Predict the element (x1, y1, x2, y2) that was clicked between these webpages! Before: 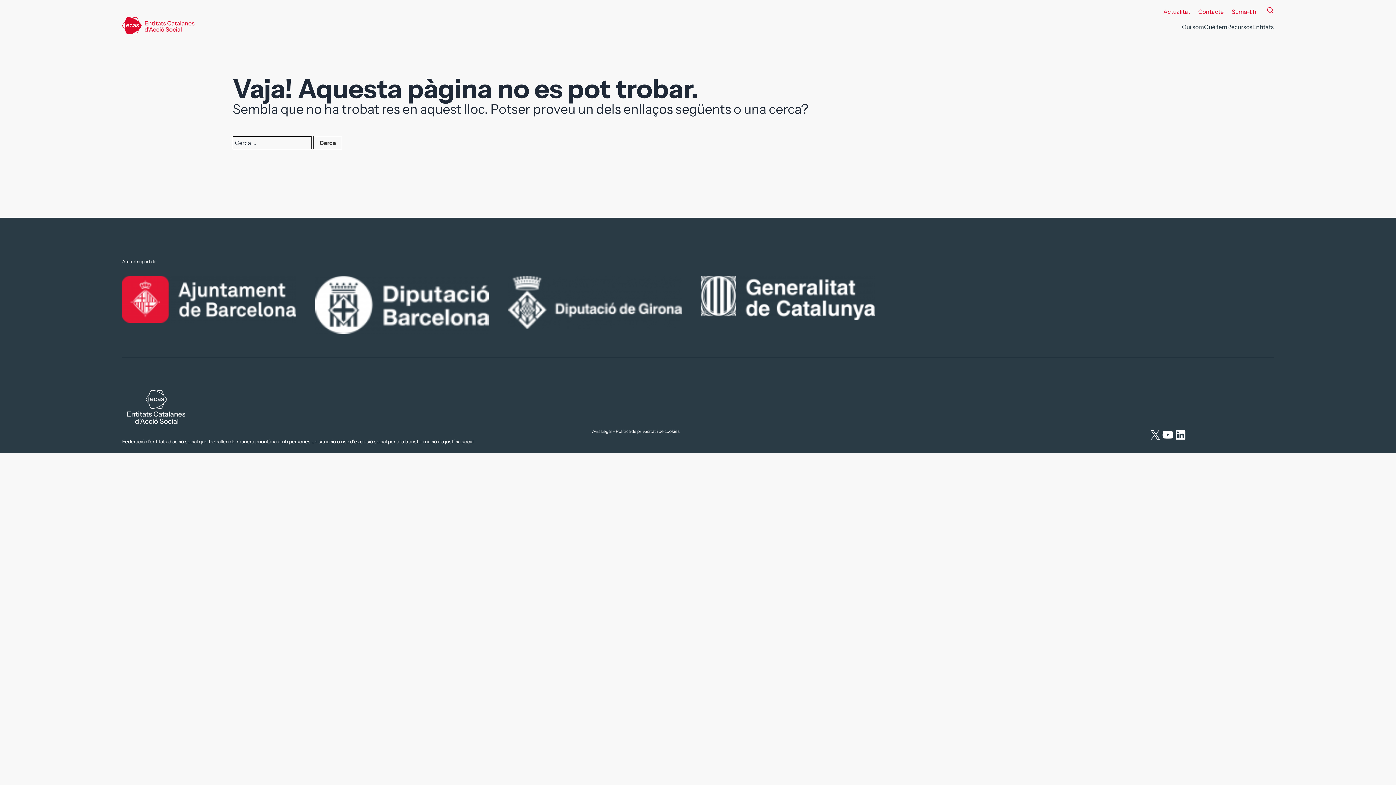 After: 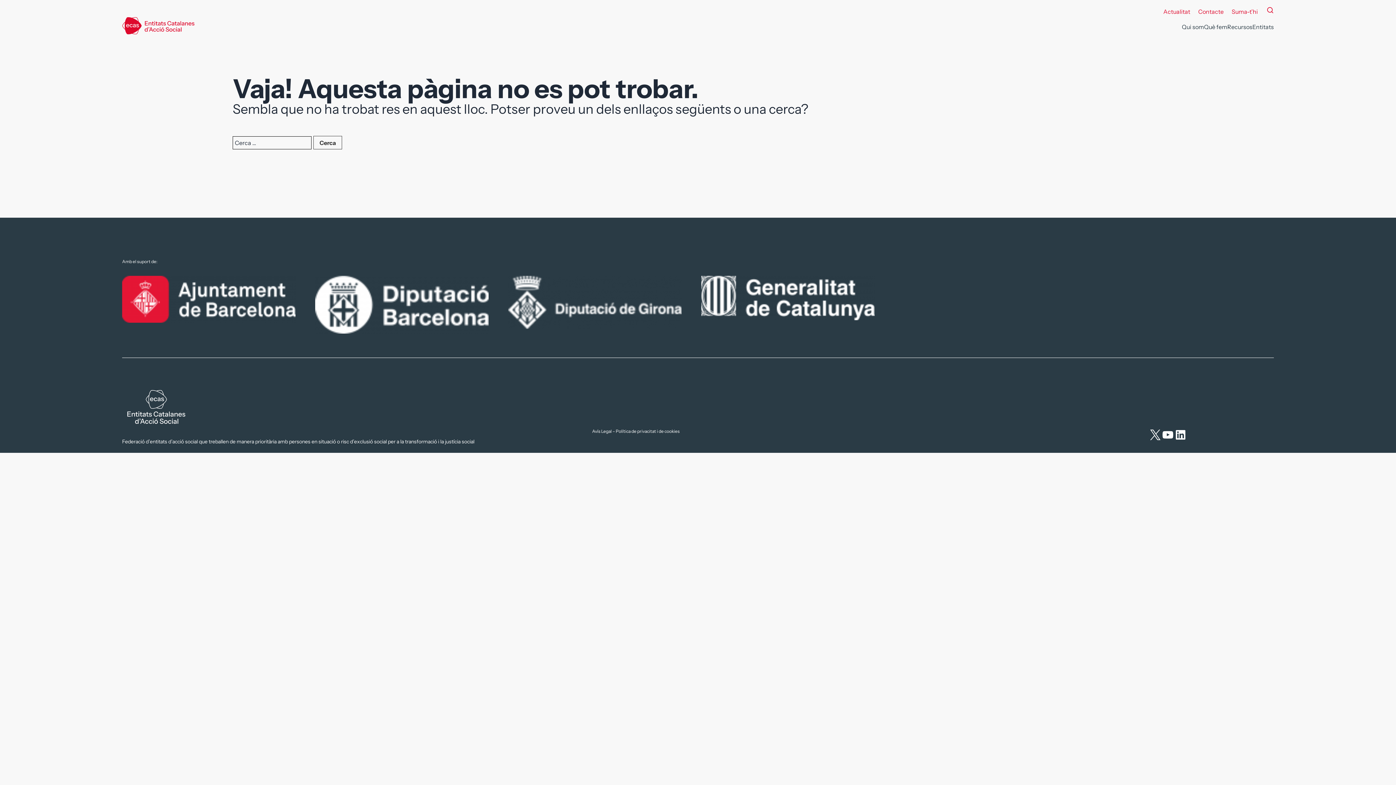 Action: bbox: (1149, 428, 1161, 441) label: X